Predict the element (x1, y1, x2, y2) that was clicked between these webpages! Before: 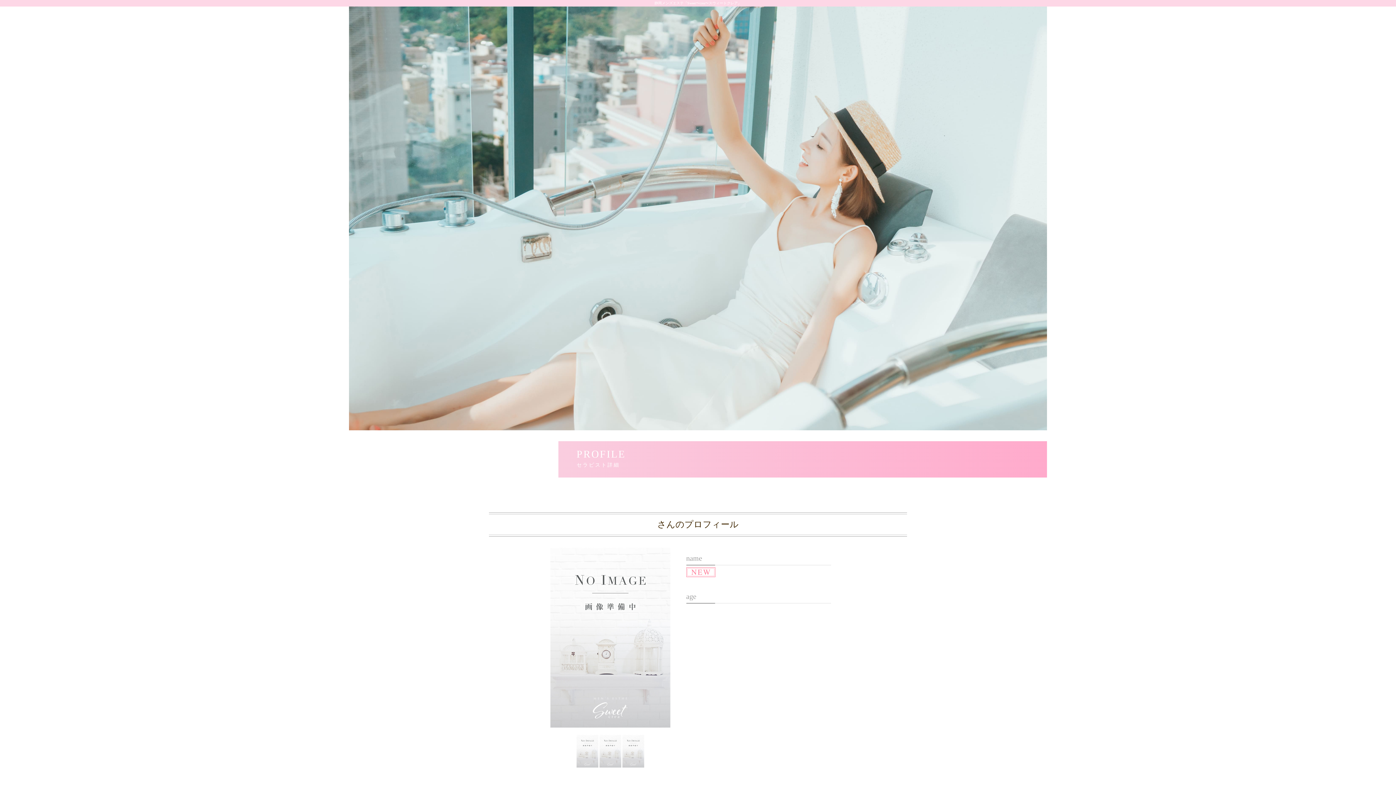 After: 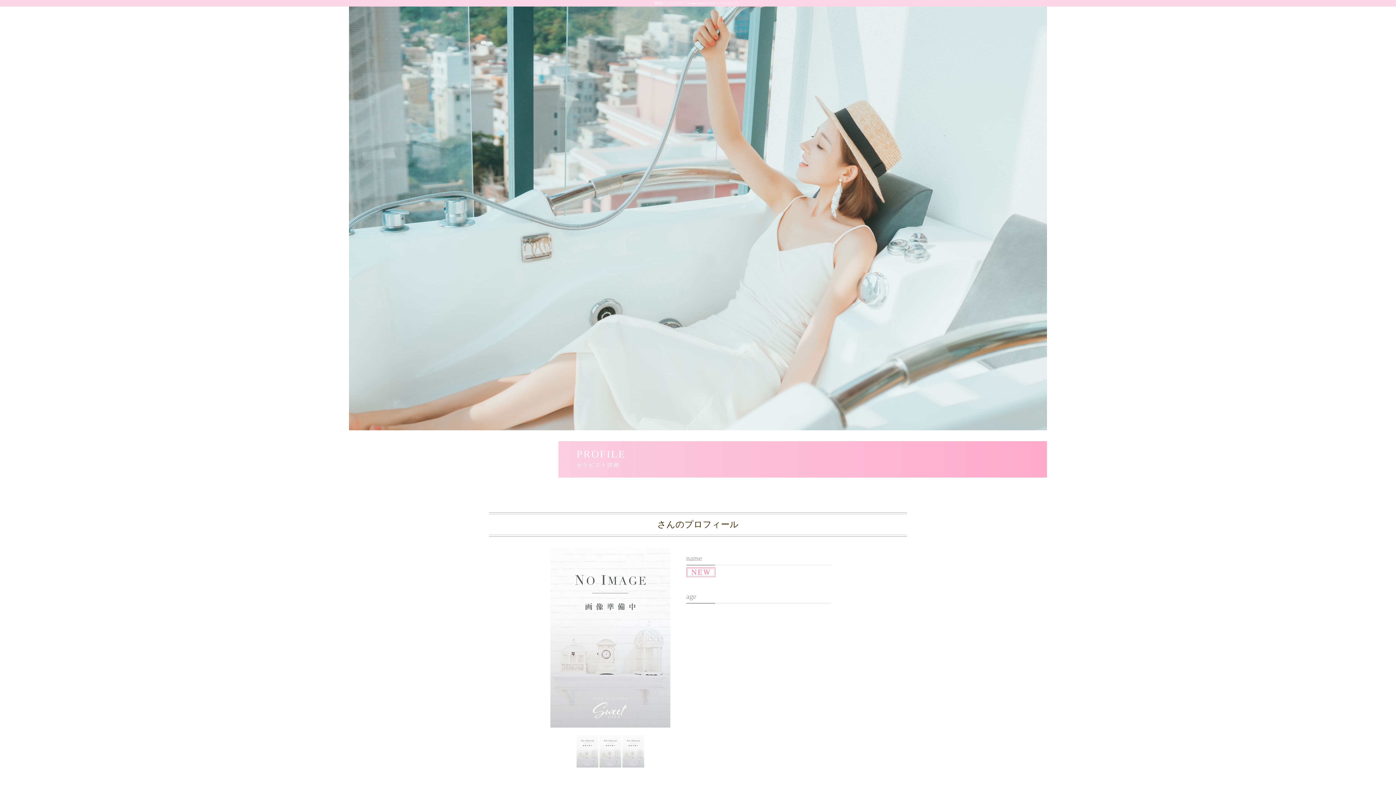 Action: bbox: (599, 761, 622, 766) label:  